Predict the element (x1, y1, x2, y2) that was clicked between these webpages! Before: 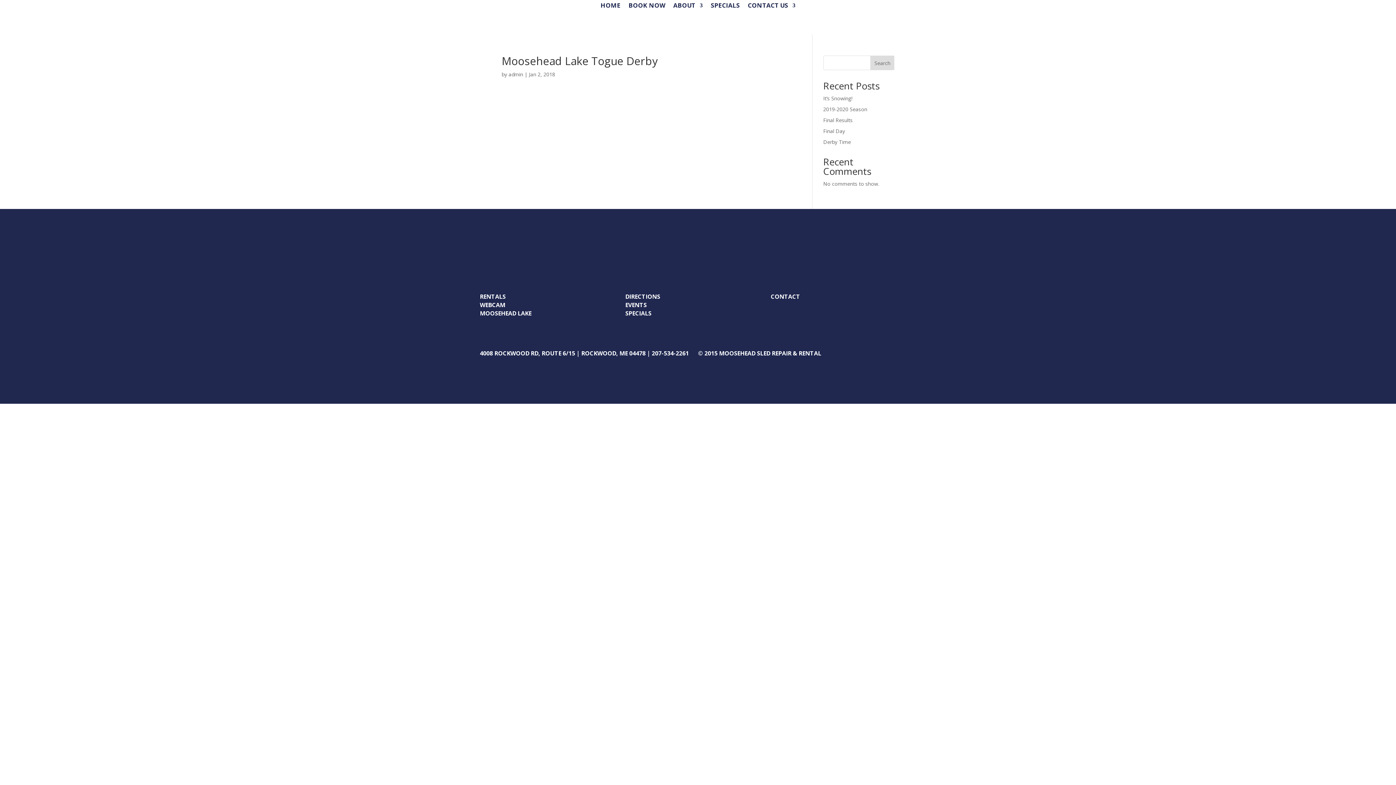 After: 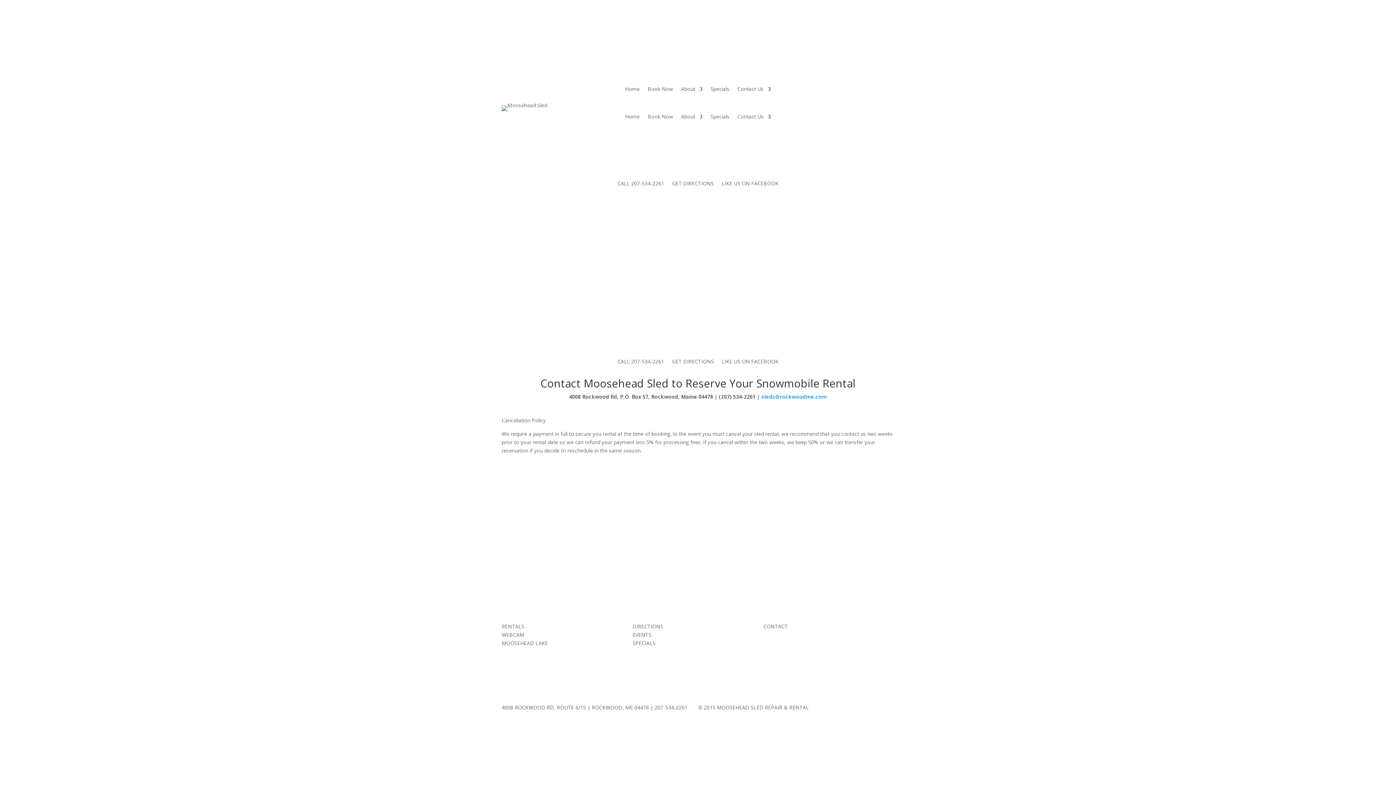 Action: label: CONTACT US bbox: (748, 2, 795, 10)